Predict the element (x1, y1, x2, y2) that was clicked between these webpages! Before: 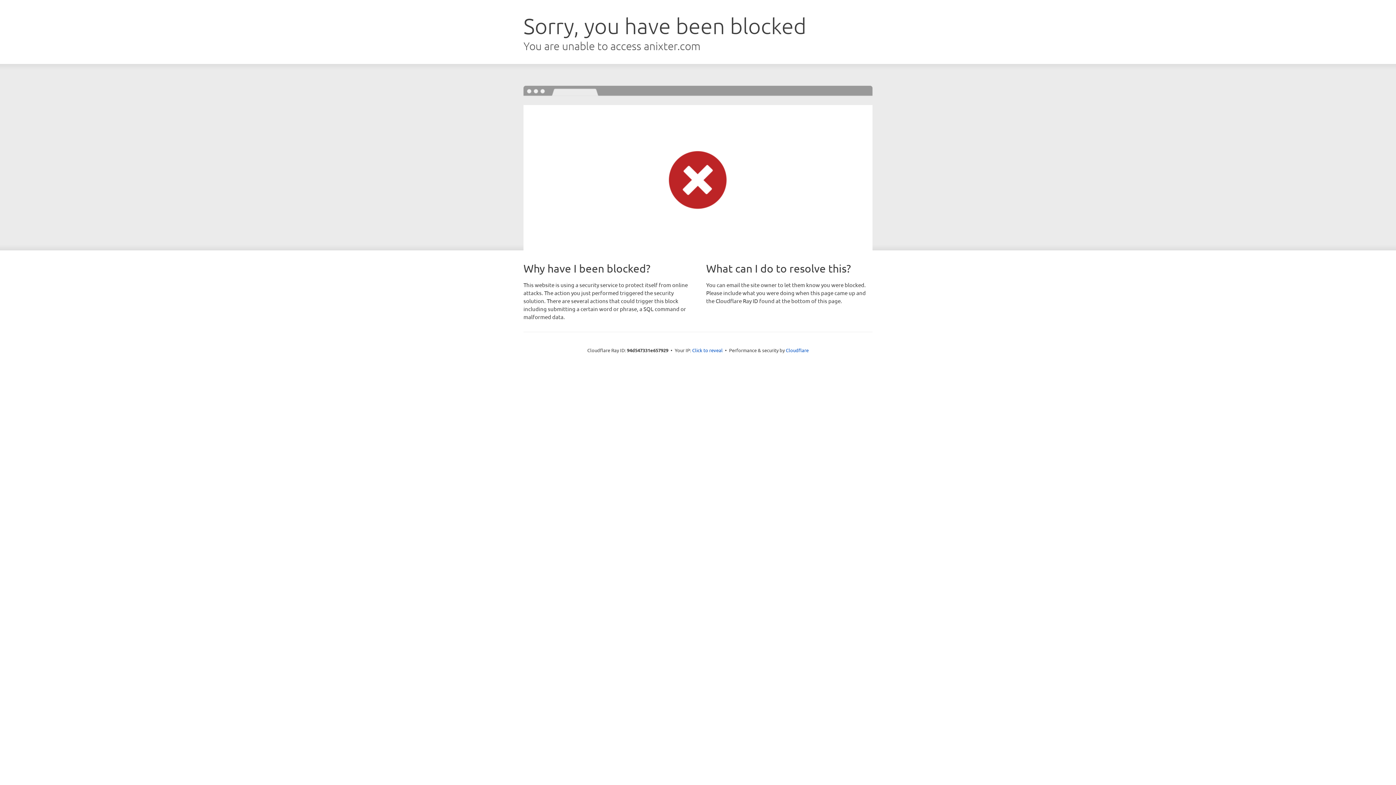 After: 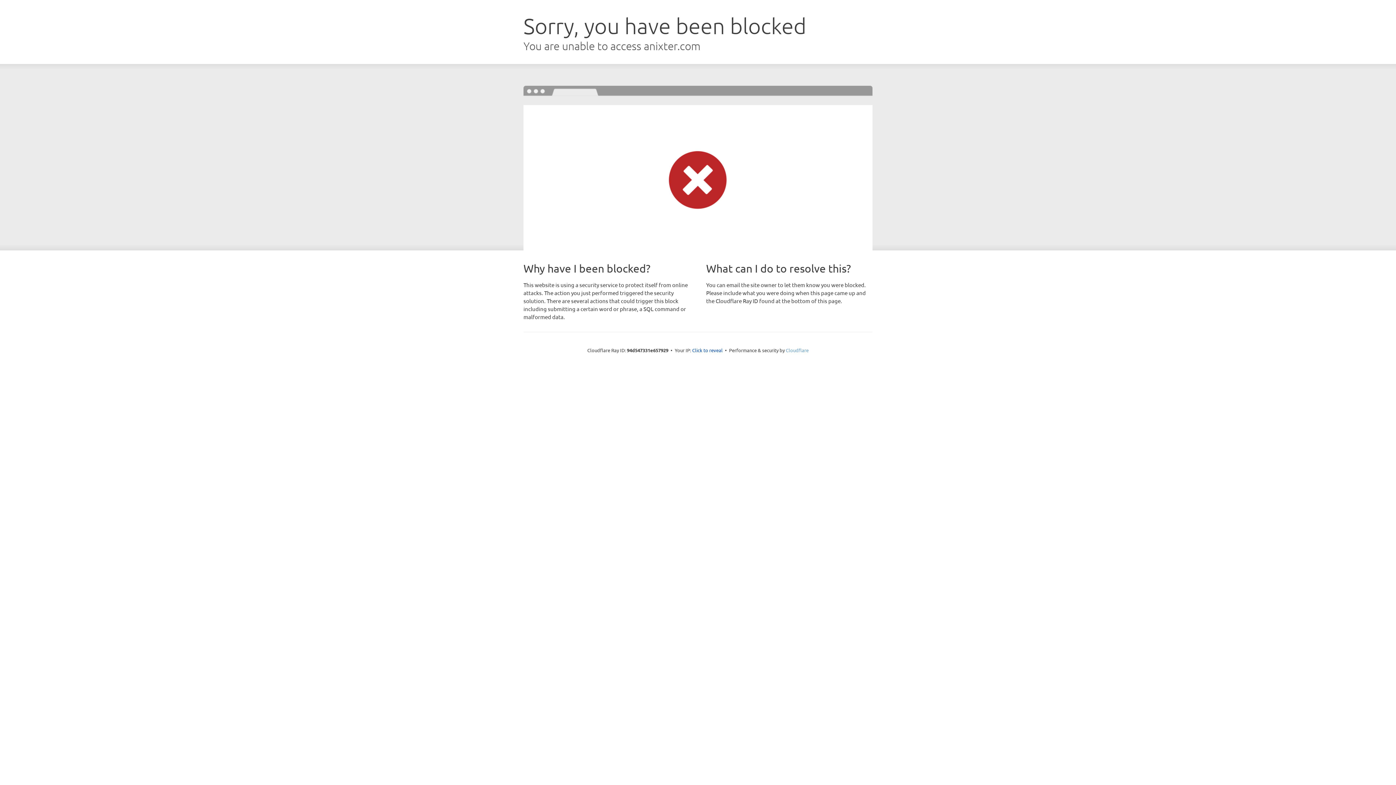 Action: label: Cloudflare bbox: (786, 347, 808, 353)